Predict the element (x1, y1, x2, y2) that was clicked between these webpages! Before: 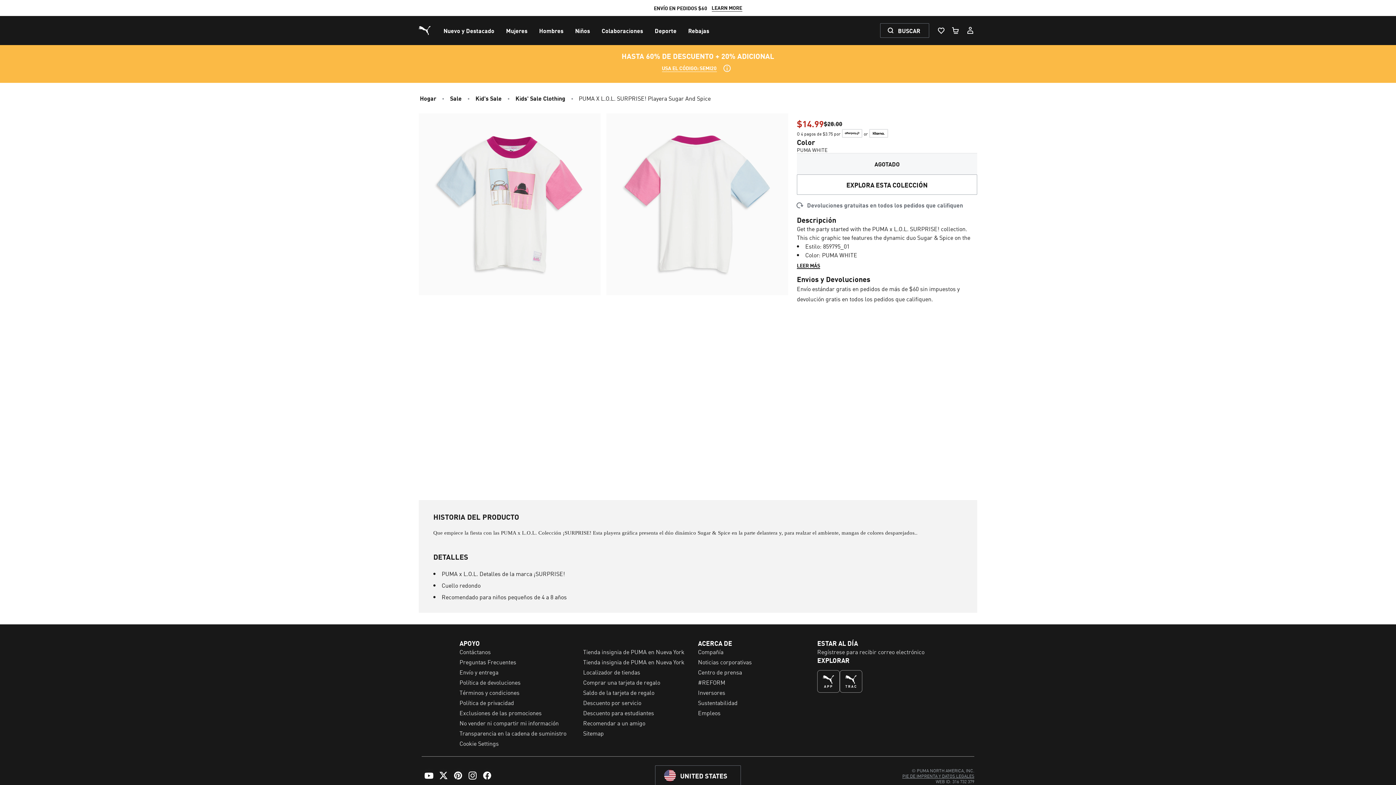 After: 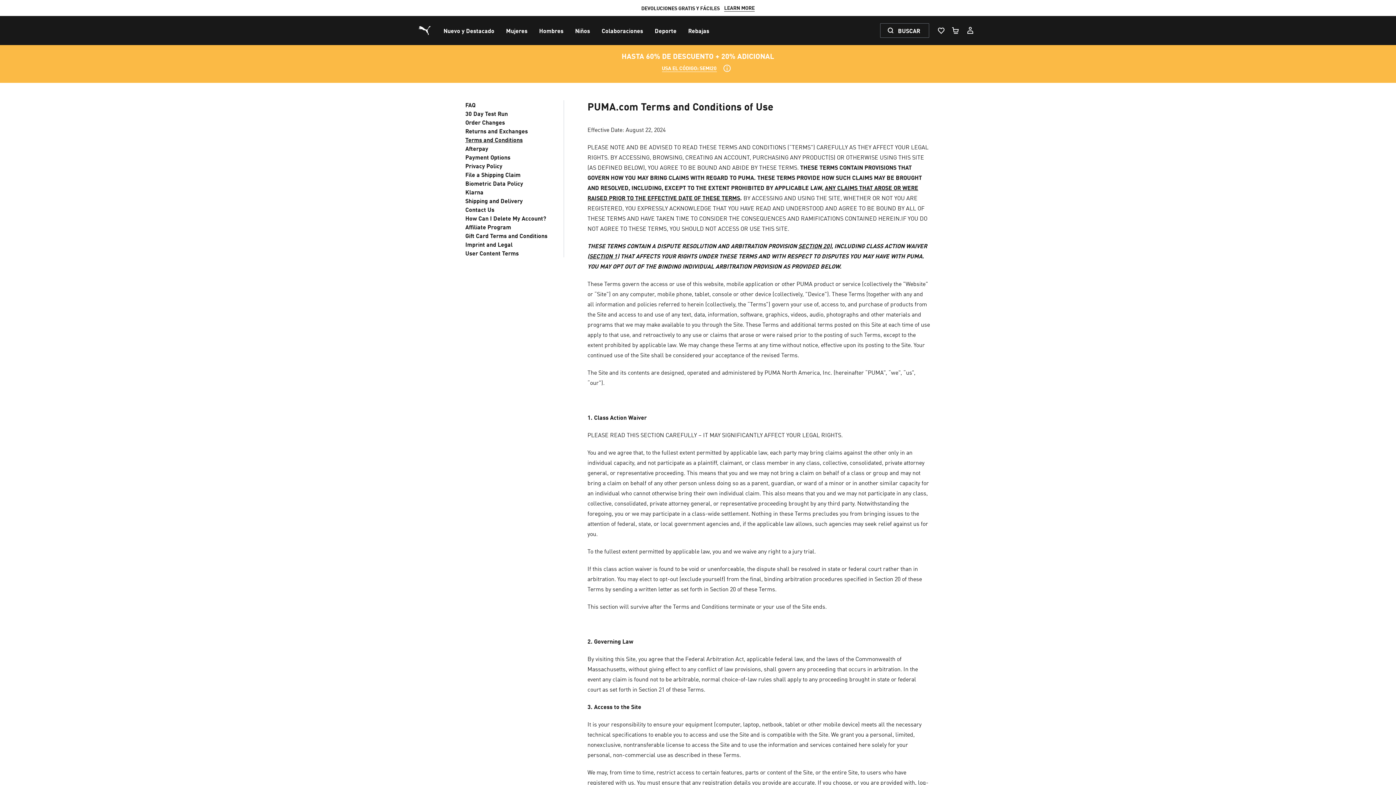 Action: label: Términos y condiciones bbox: (459, 688, 519, 697)